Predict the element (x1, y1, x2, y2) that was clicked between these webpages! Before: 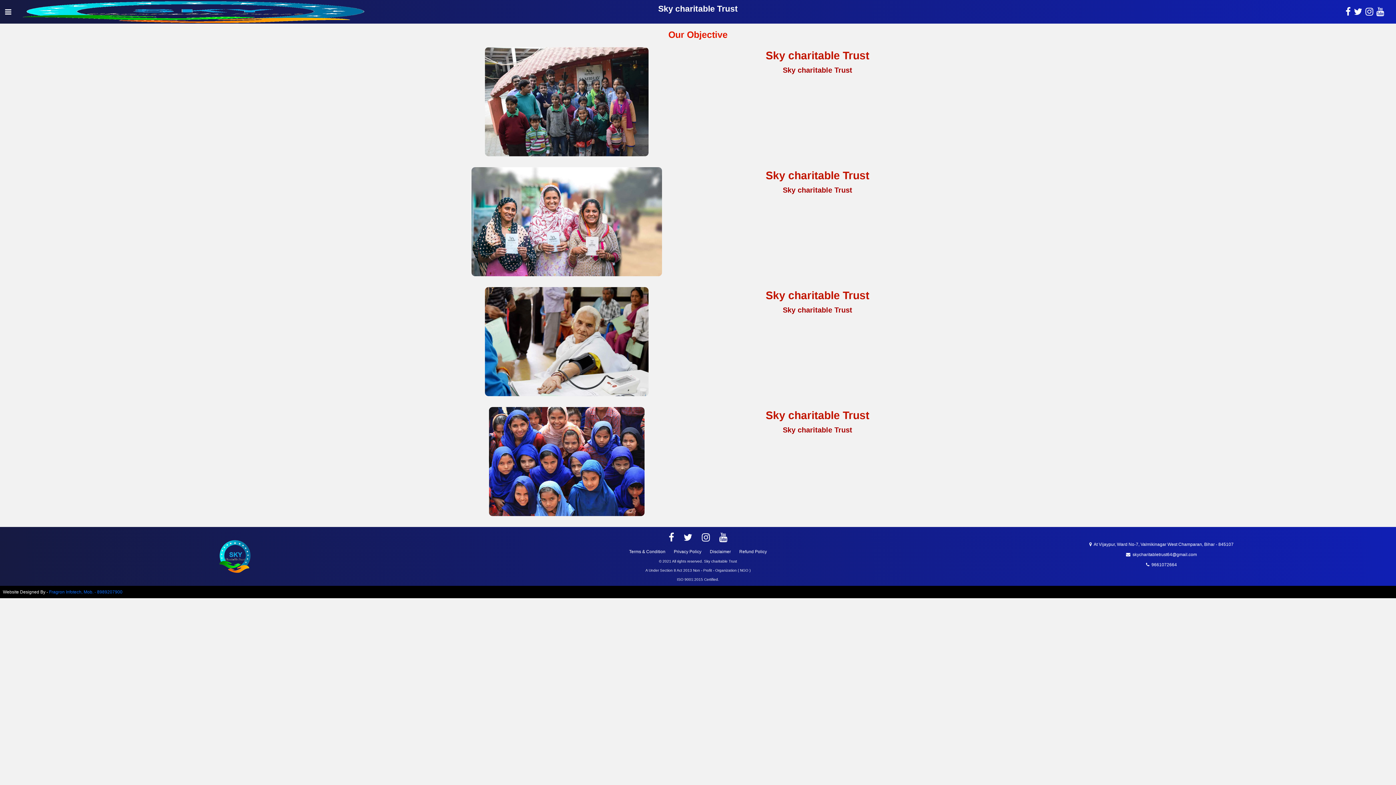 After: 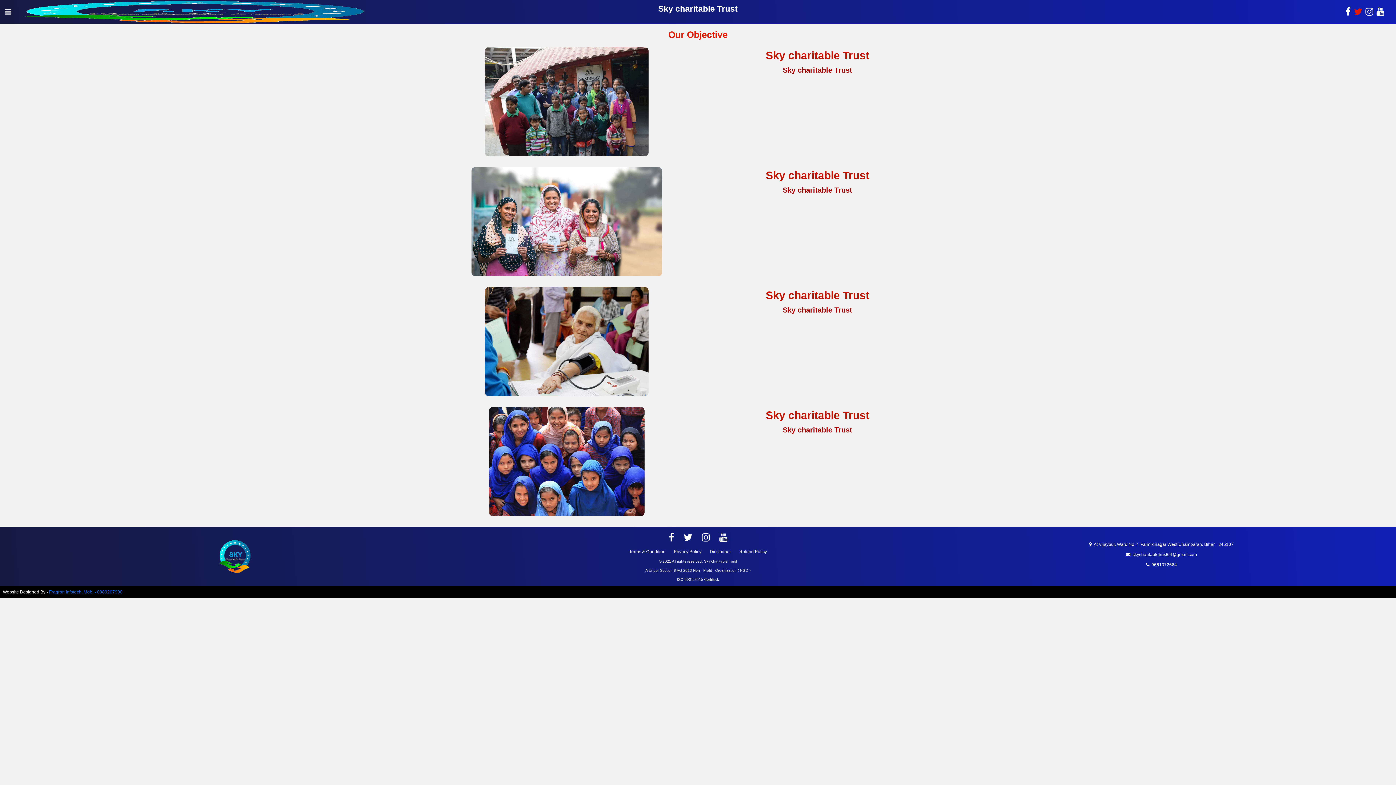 Action: bbox: (1353, 6, 1363, 16)